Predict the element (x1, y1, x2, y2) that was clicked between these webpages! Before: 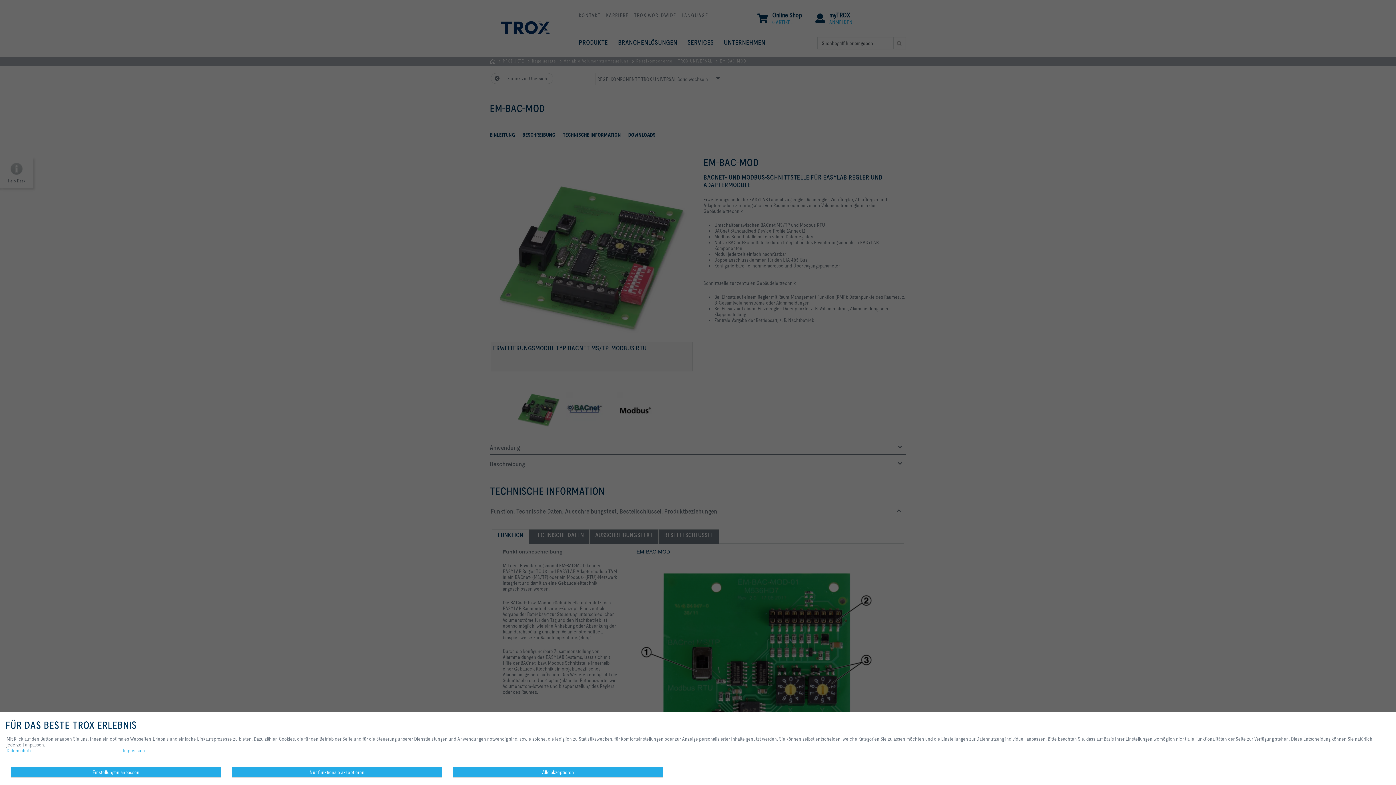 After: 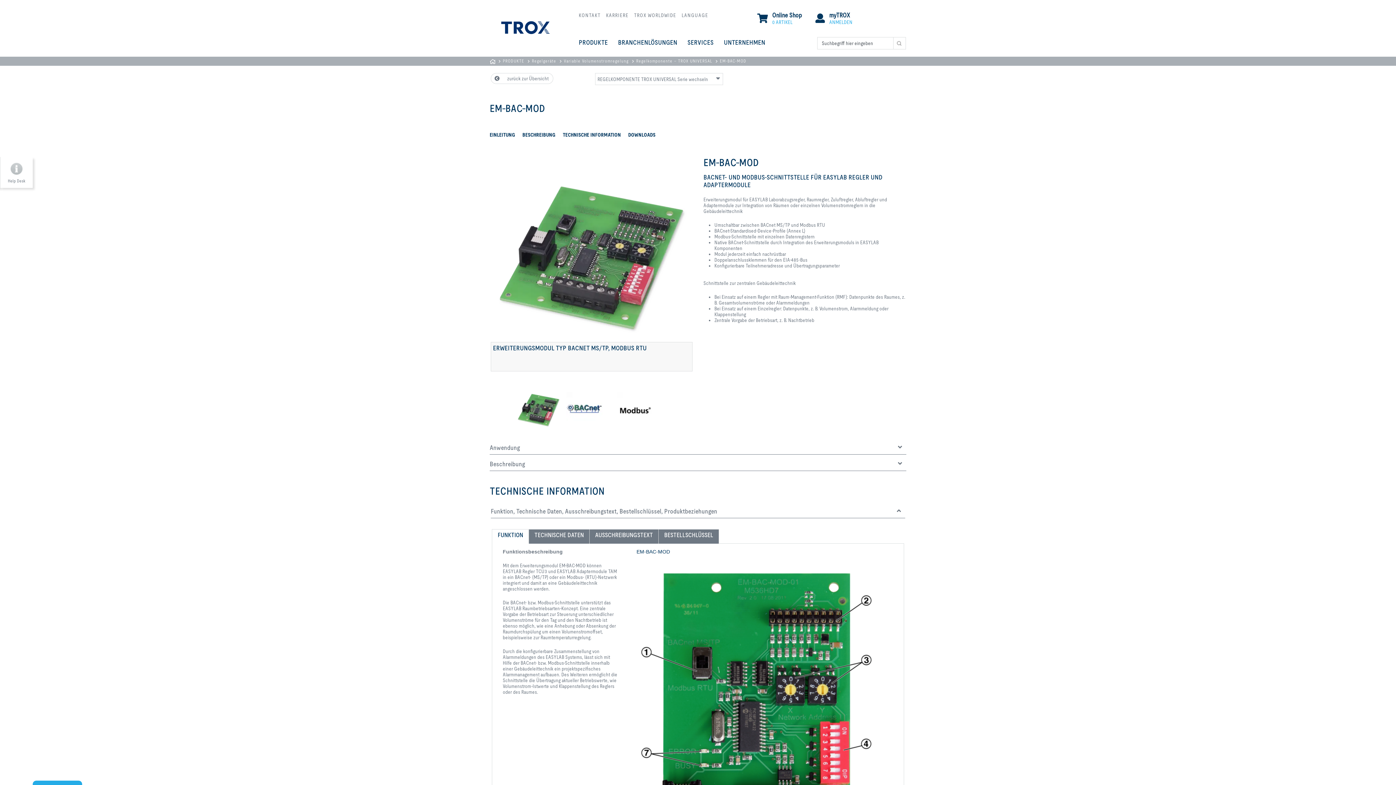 Action: label: Alle akzeptieren bbox: (453, 767, 663, 778)